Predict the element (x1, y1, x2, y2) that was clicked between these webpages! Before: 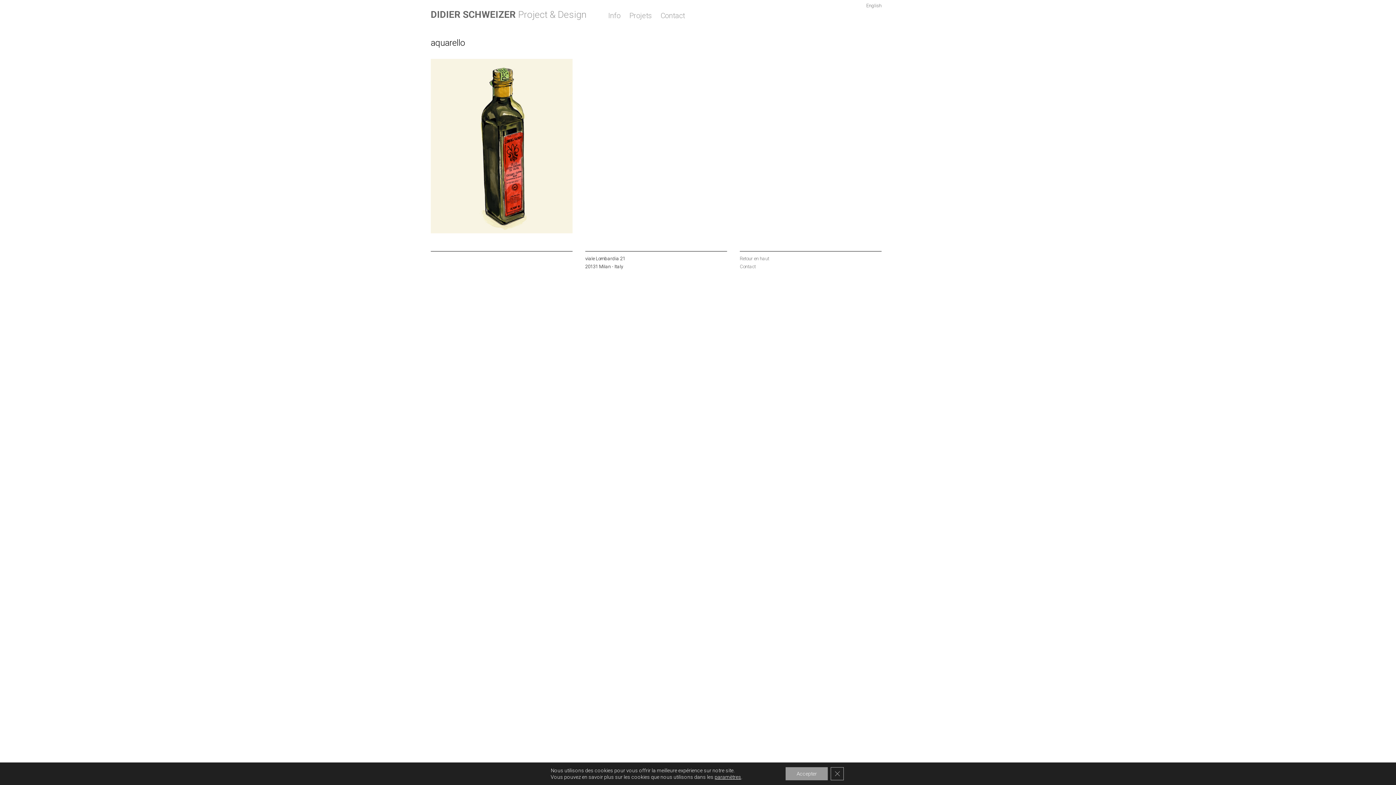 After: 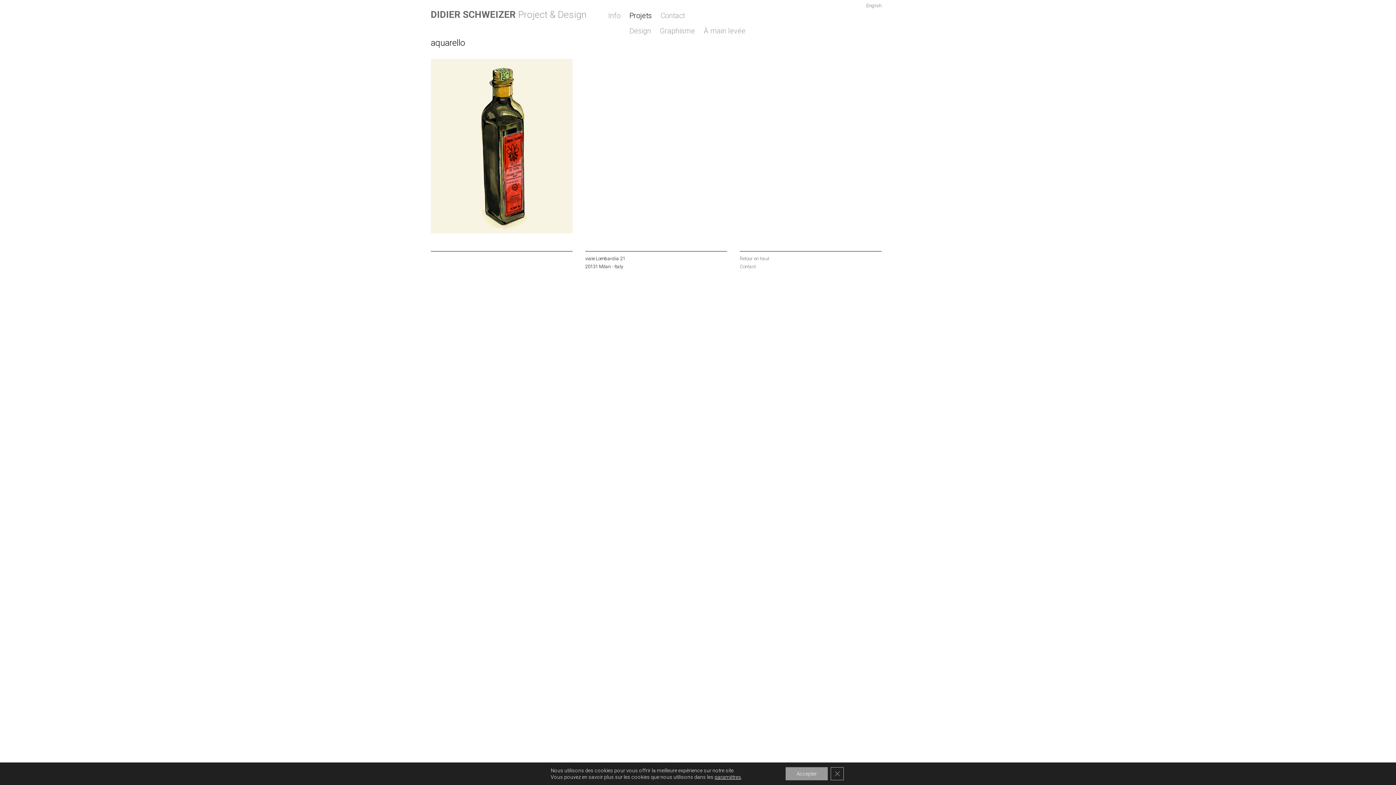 Action: label: Projets bbox: (625, 10, 656, 21)